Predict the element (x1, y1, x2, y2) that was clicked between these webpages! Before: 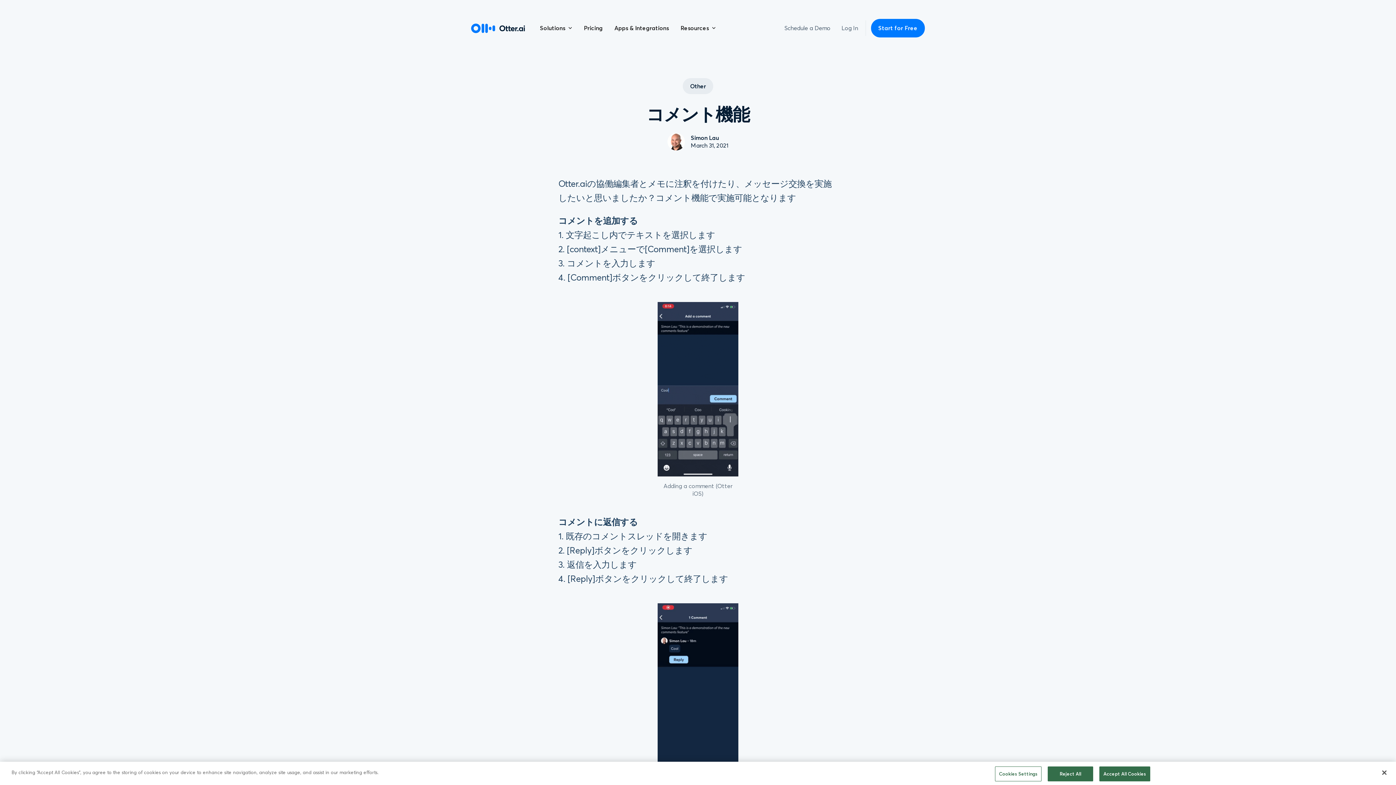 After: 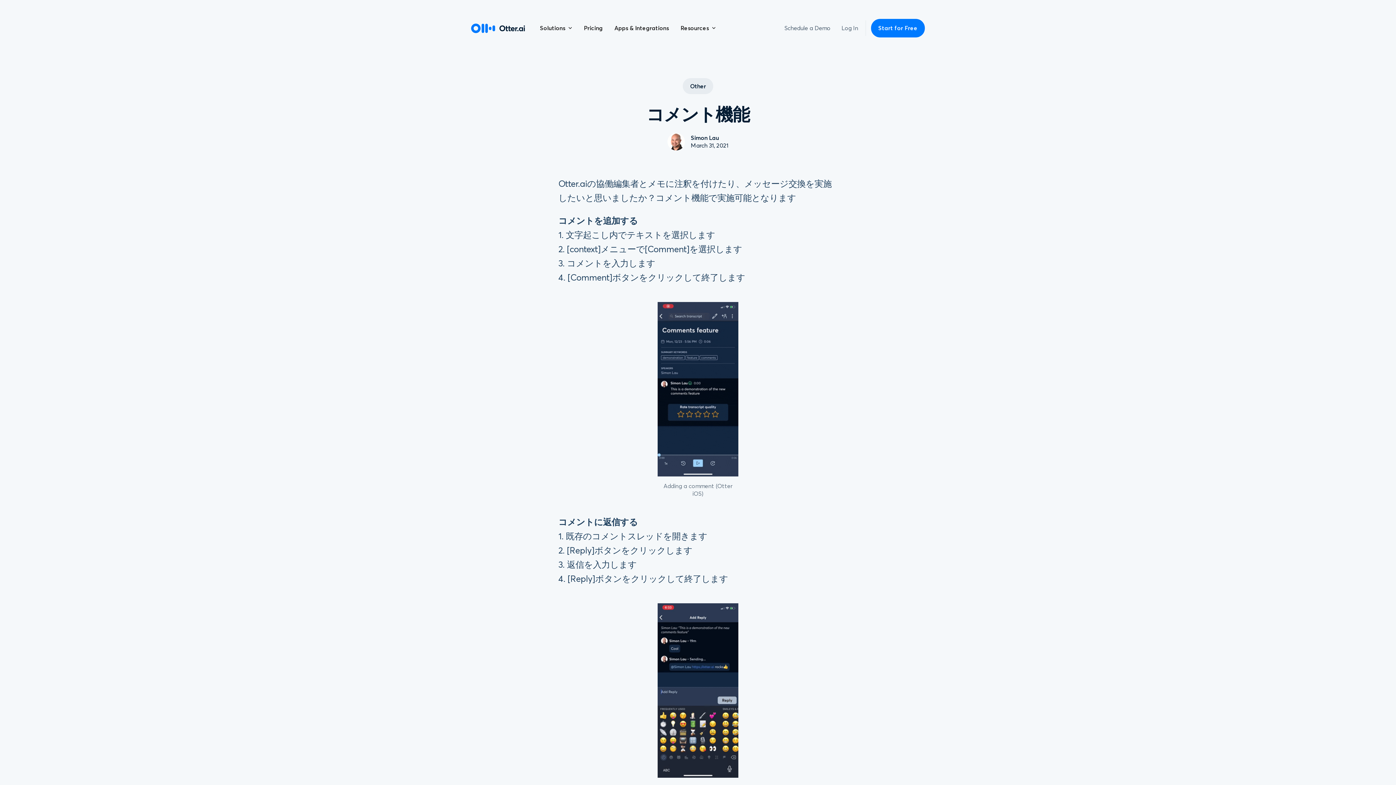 Action: label: Close bbox: (1376, 765, 1392, 781)